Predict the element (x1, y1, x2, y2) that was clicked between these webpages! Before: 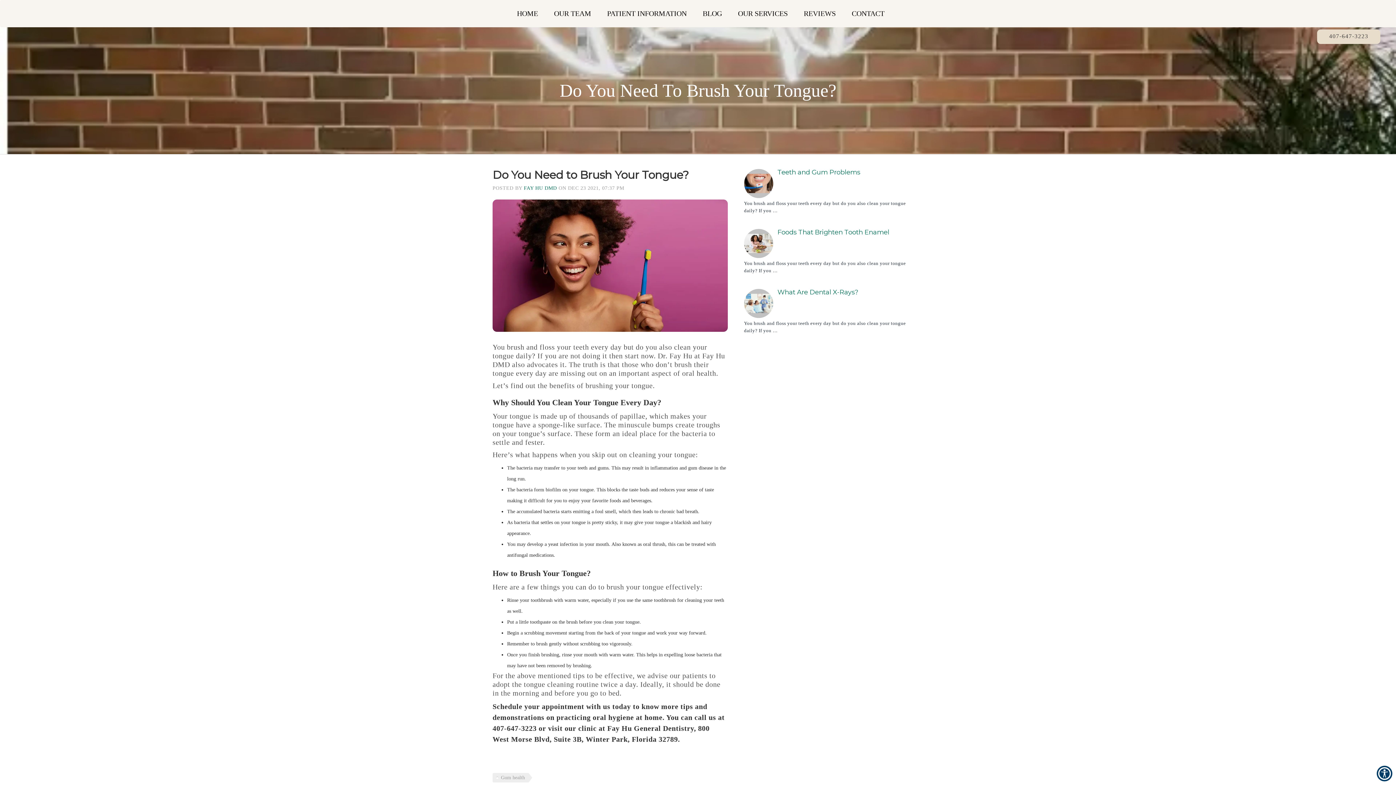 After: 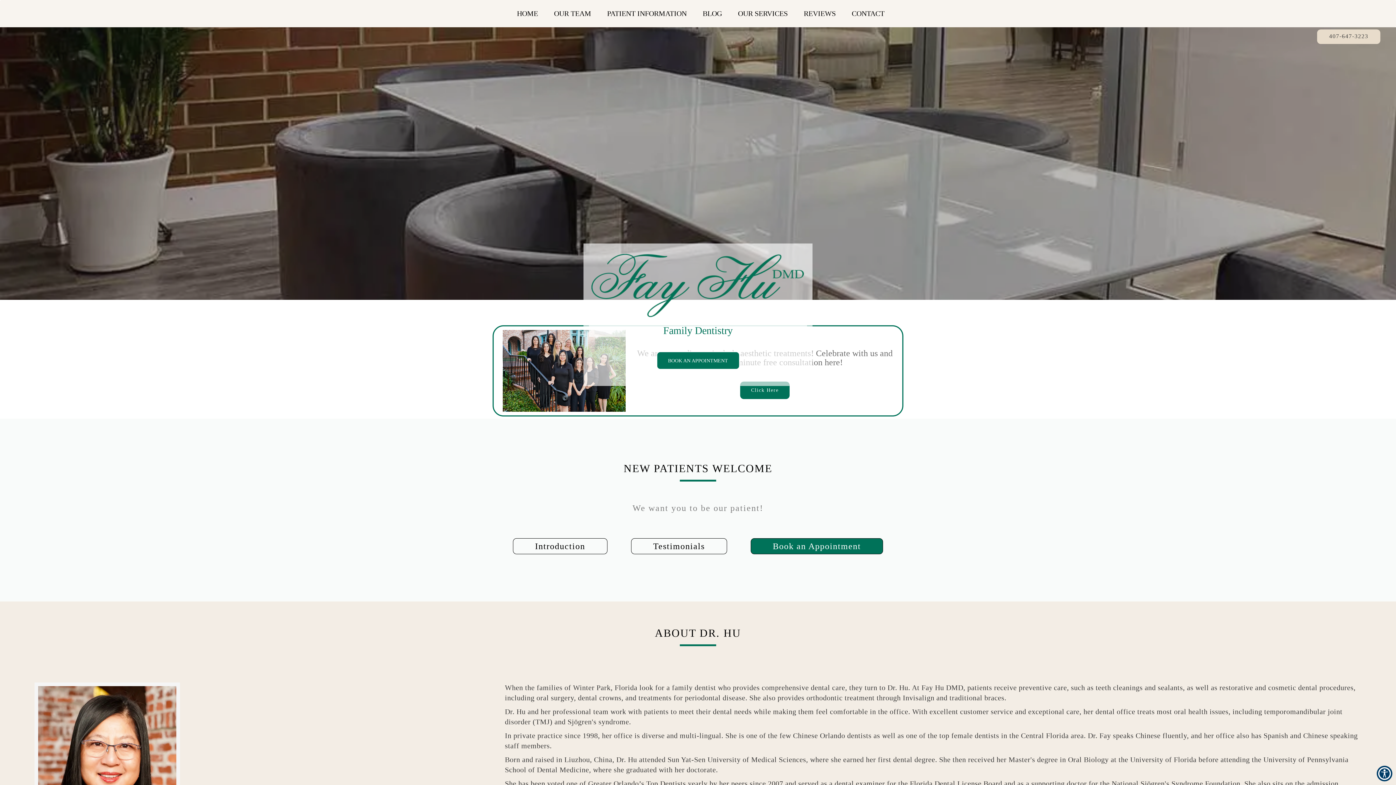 Action: label: HOME bbox: (512, 0, 542, 27)